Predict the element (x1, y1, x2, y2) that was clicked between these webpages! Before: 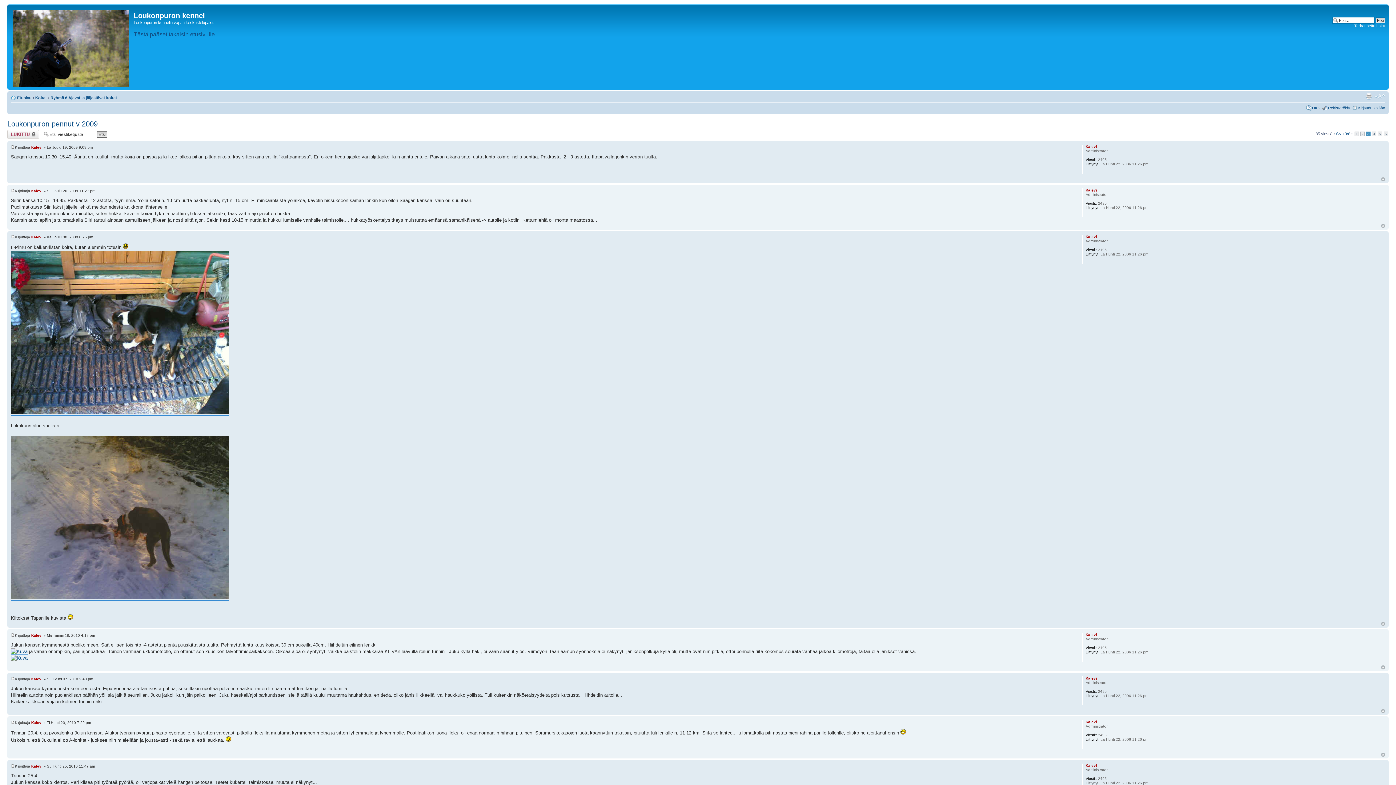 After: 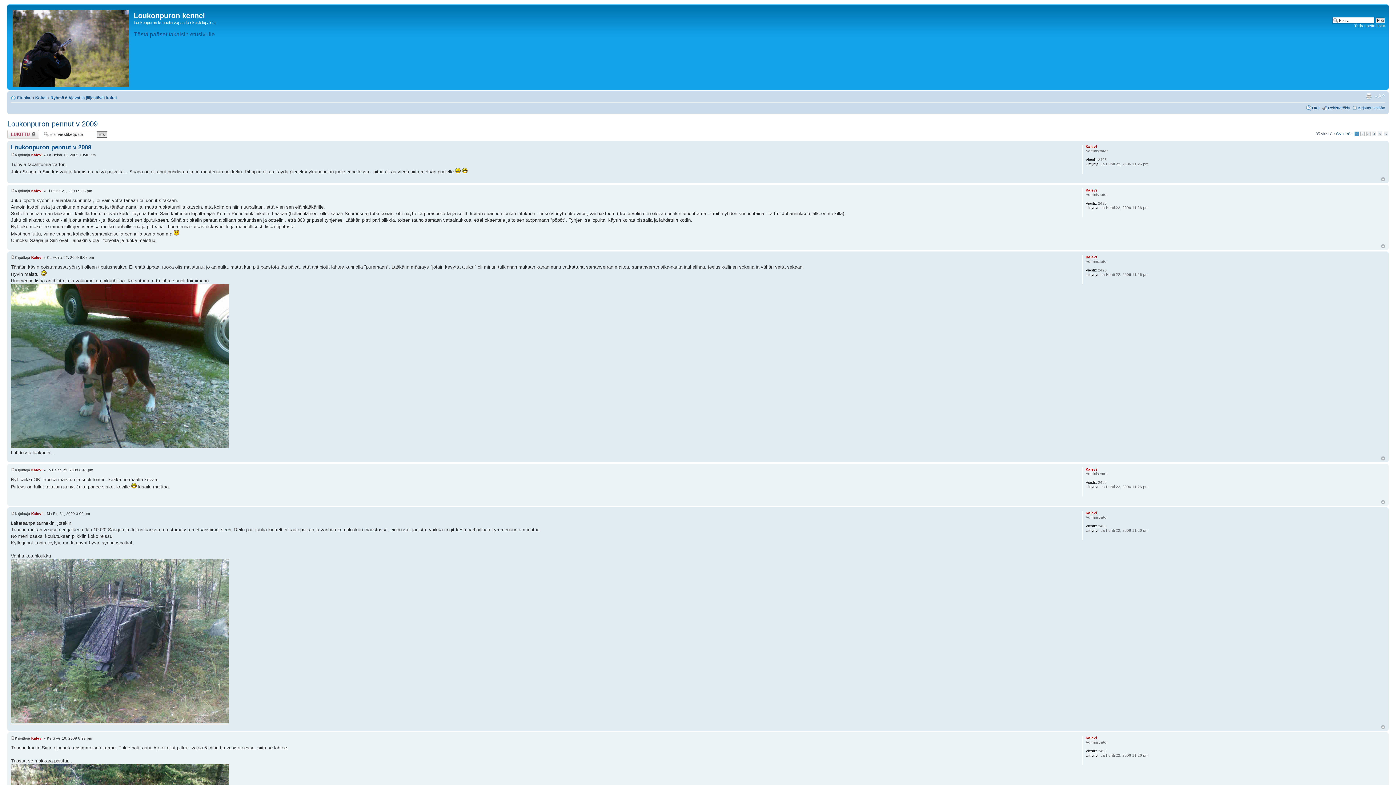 Action: bbox: (1354, 131, 1359, 136) label: 1